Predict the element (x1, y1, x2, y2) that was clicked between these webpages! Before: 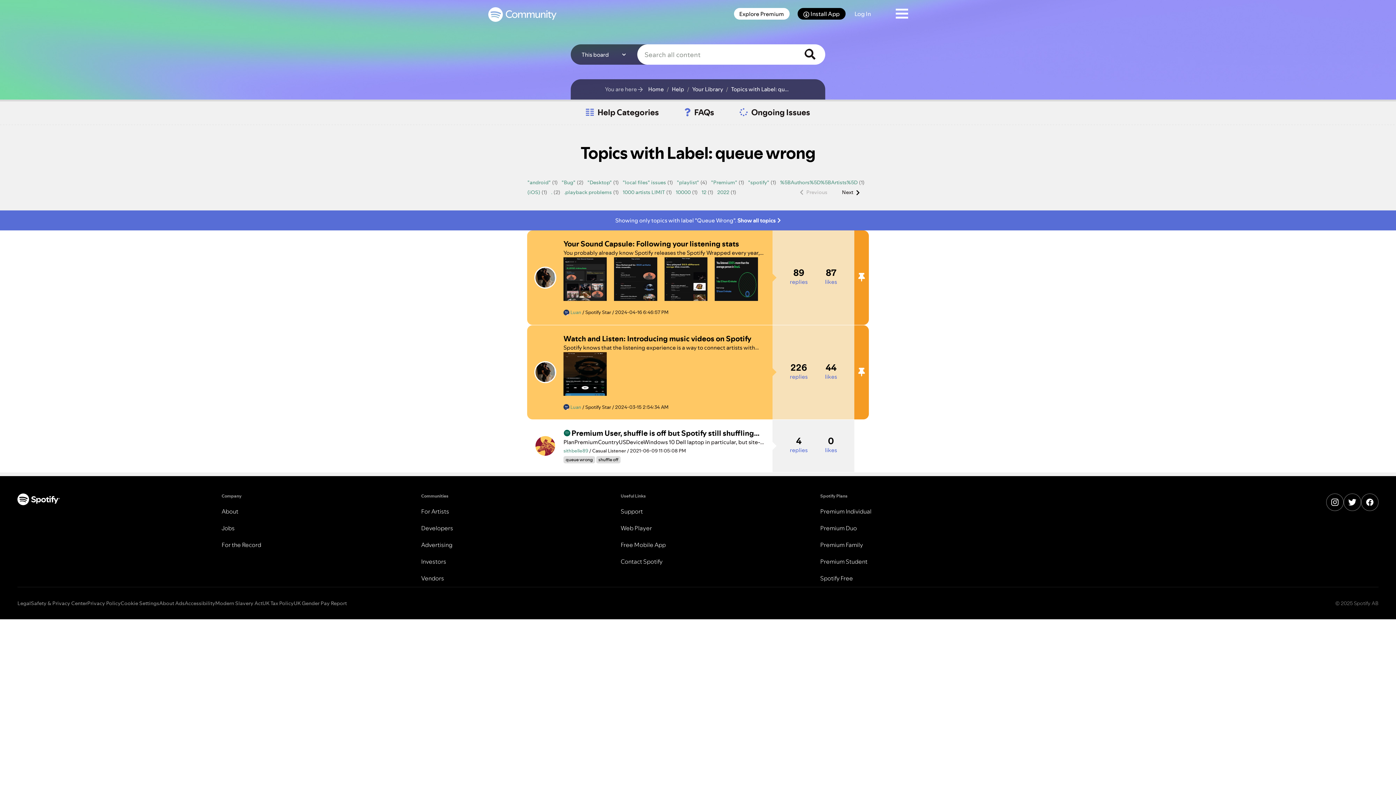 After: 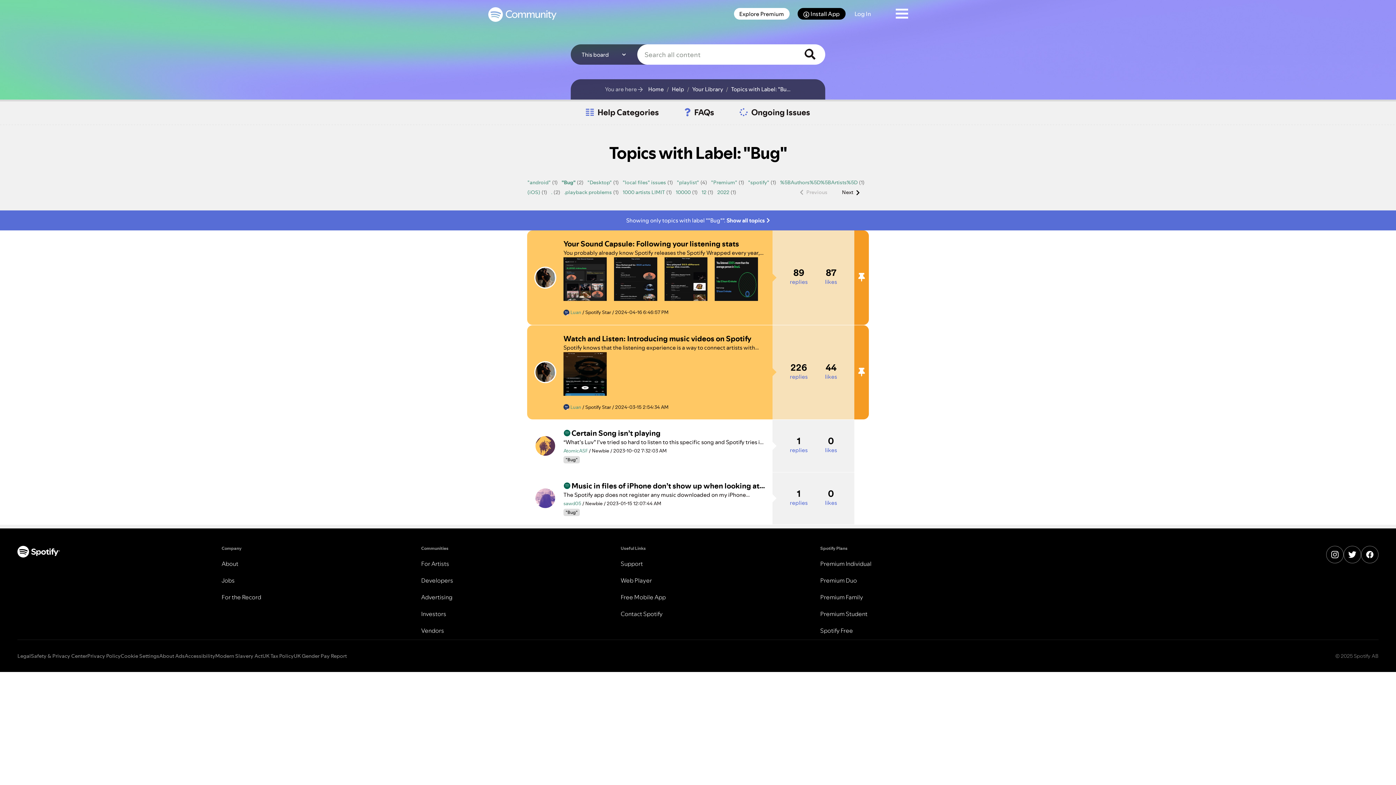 Action: label: Filter Topics with Label: "Bug" bbox: (561, 178, 576, 186)